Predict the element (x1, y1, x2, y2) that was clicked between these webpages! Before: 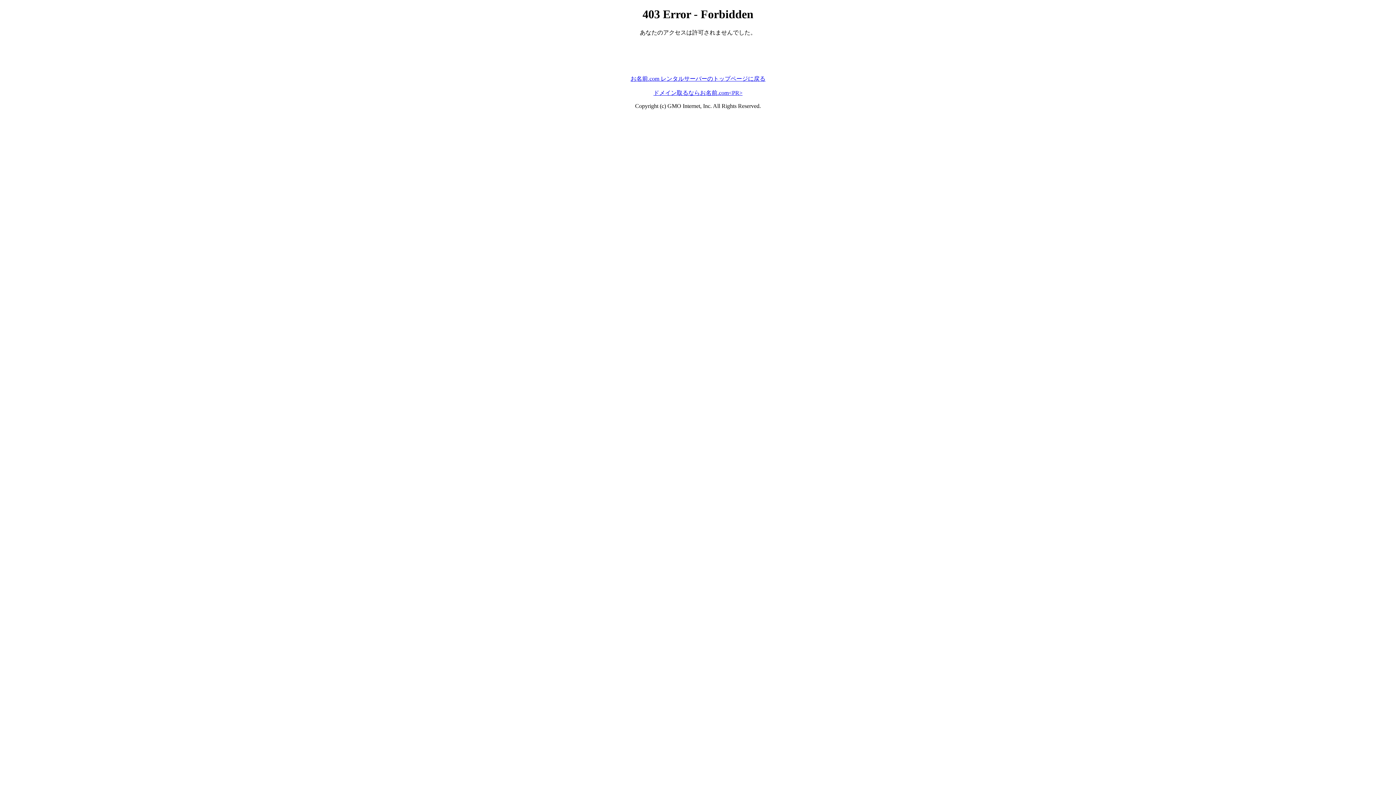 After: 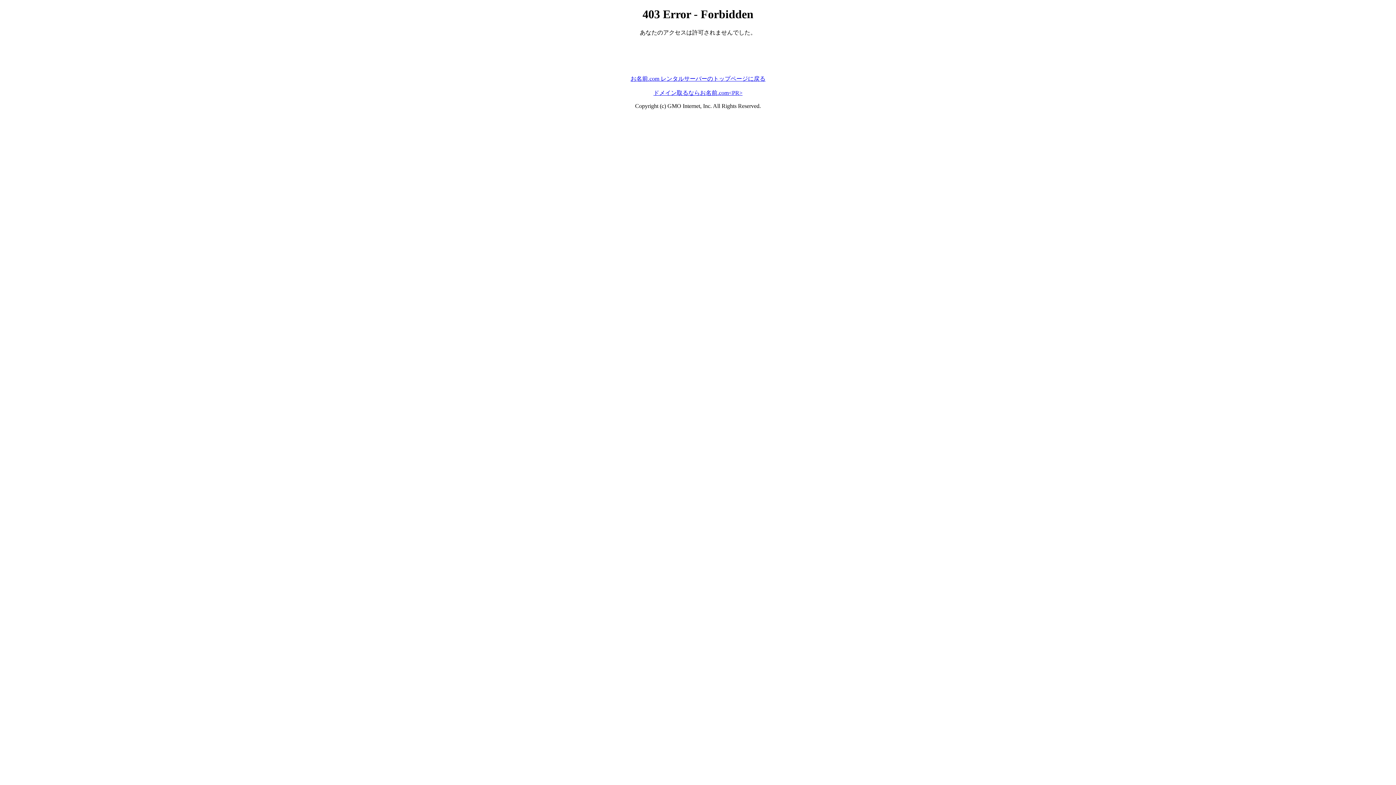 Action: bbox: (630, 75, 765, 81) label: お名前.com レンタルサーバーのトップページに戻る